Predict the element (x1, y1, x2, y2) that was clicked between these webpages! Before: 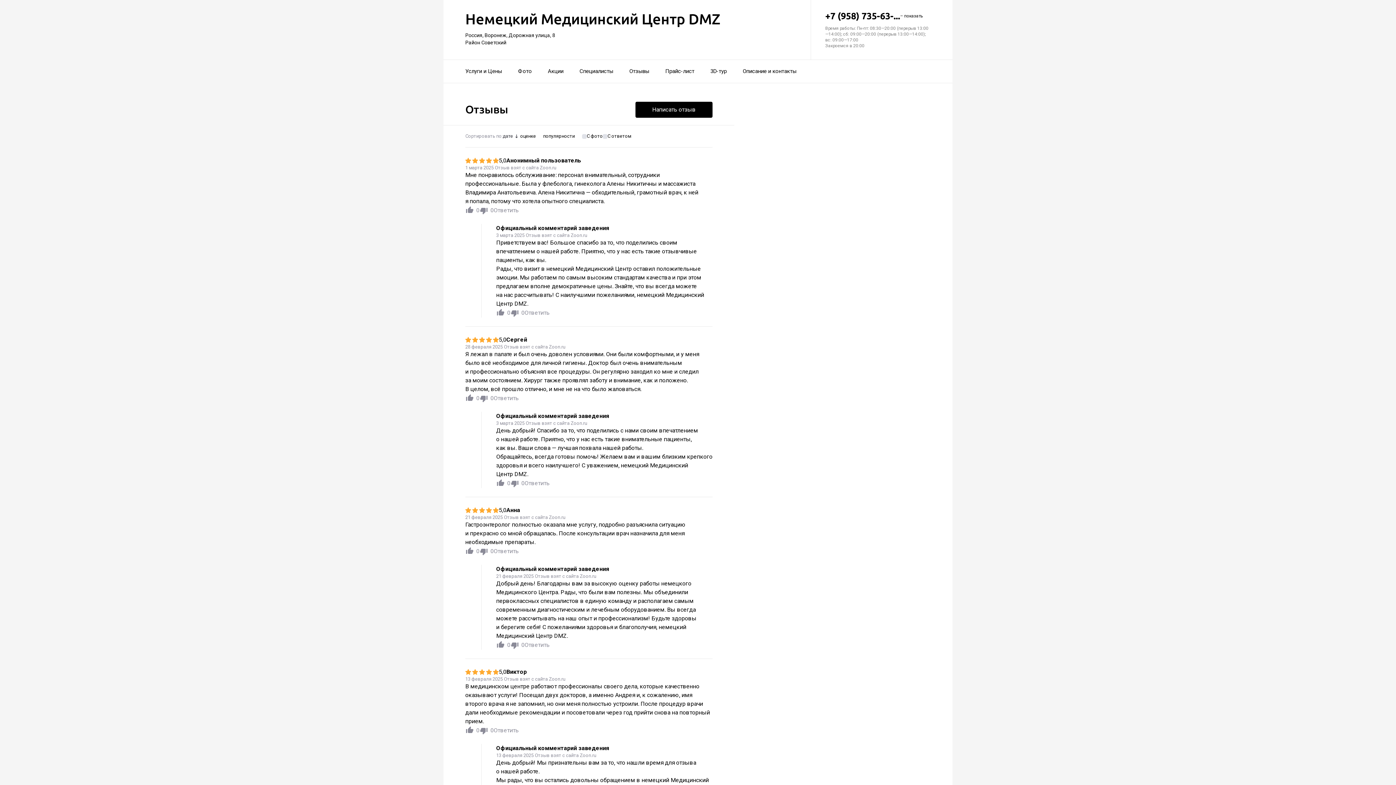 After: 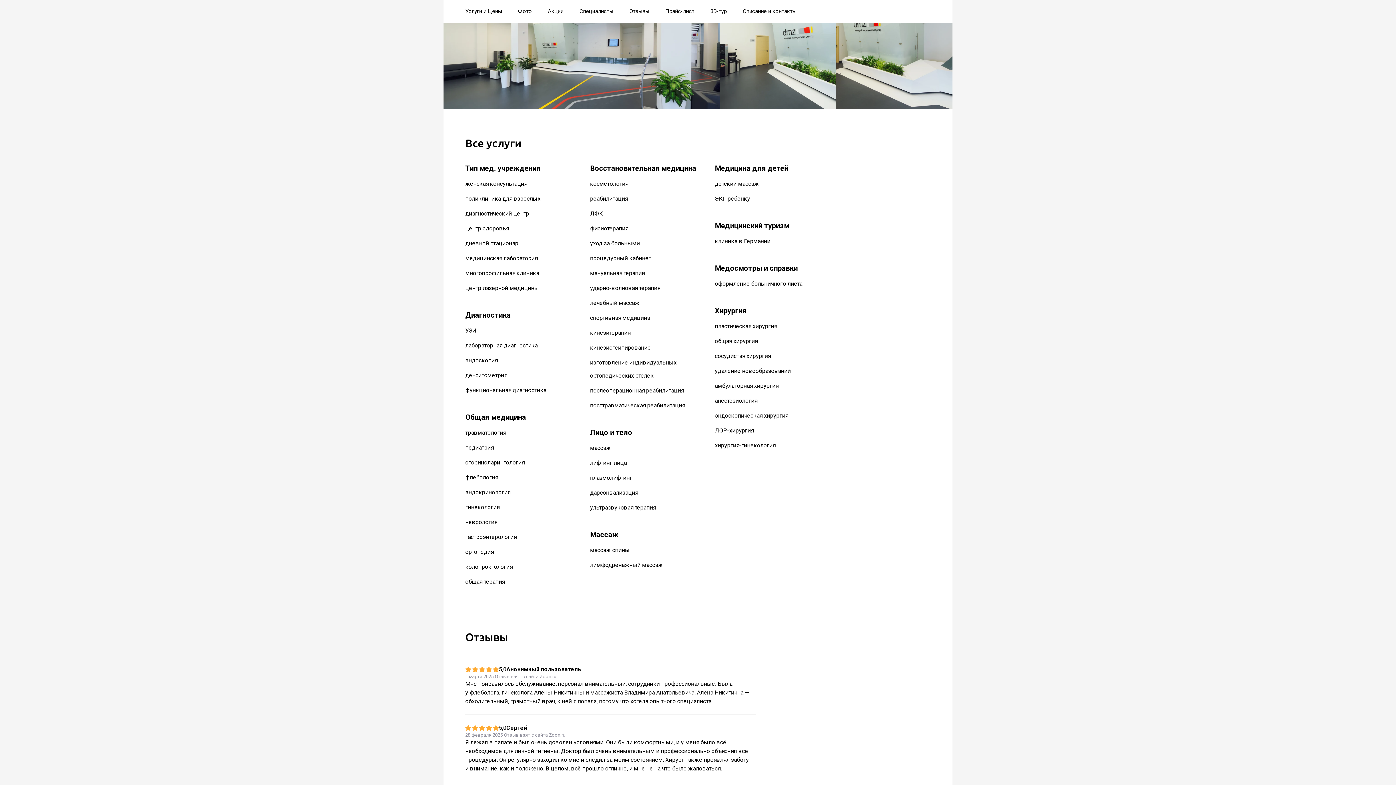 Action: label: Фото bbox: (518, 63, 532, 79)